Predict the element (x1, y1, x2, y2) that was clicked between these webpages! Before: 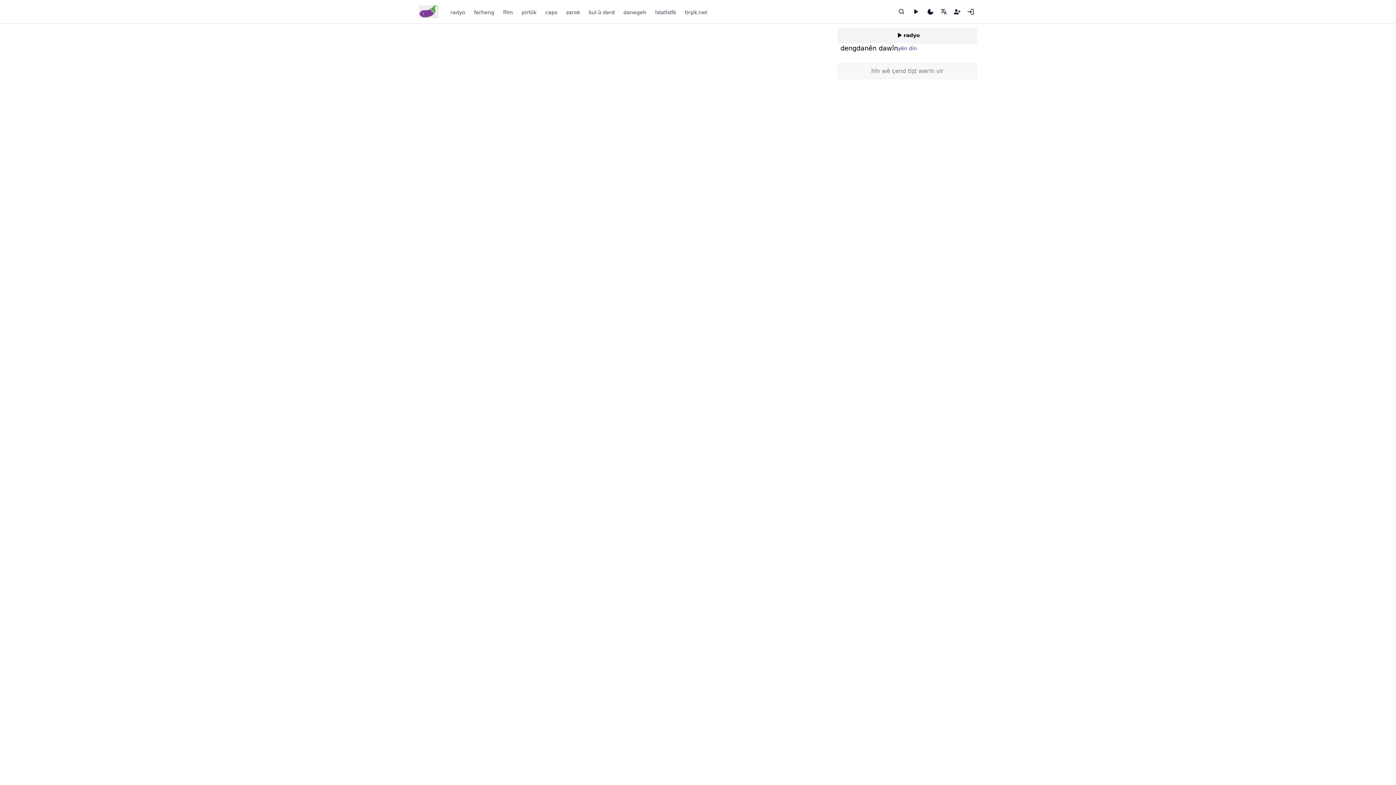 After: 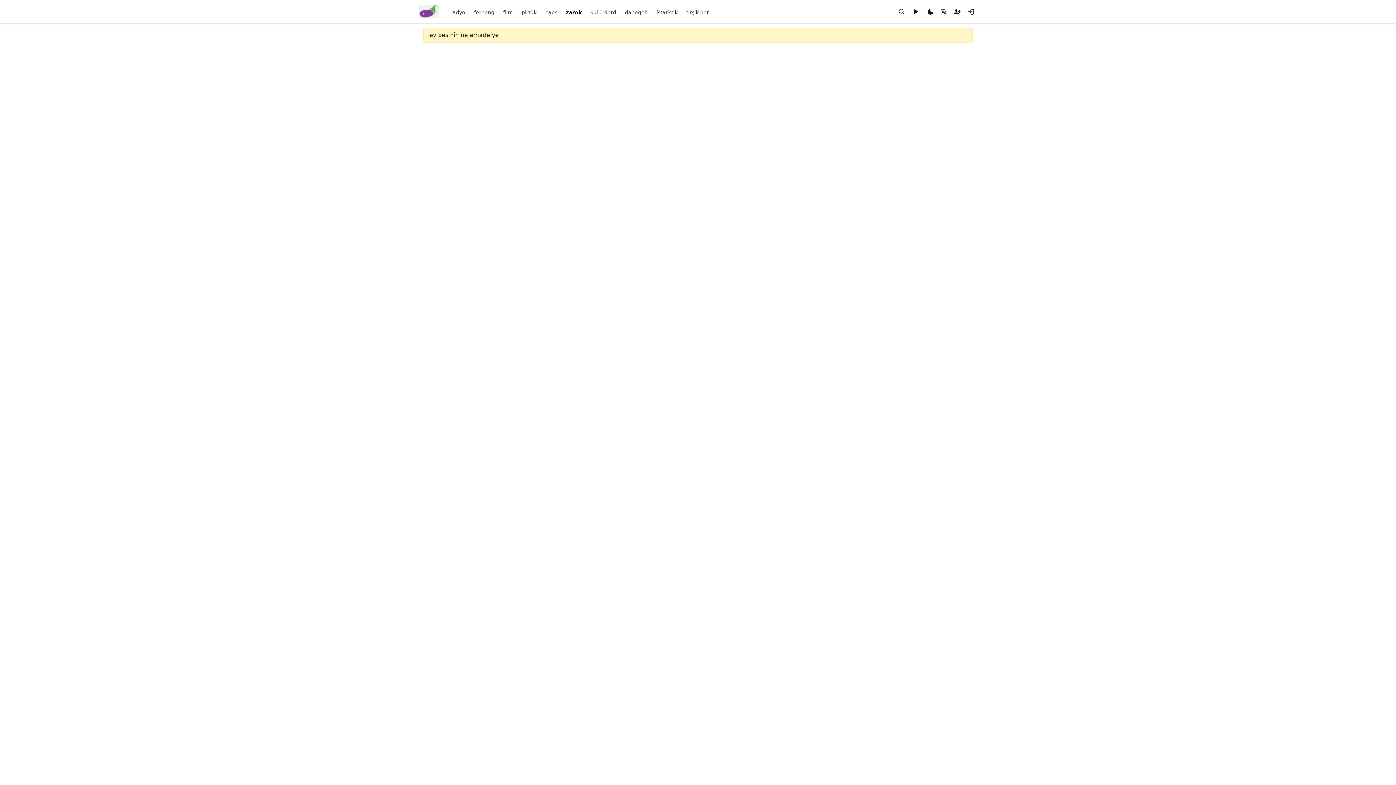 Action: bbox: (564, 8, 581, 15) label: zarok